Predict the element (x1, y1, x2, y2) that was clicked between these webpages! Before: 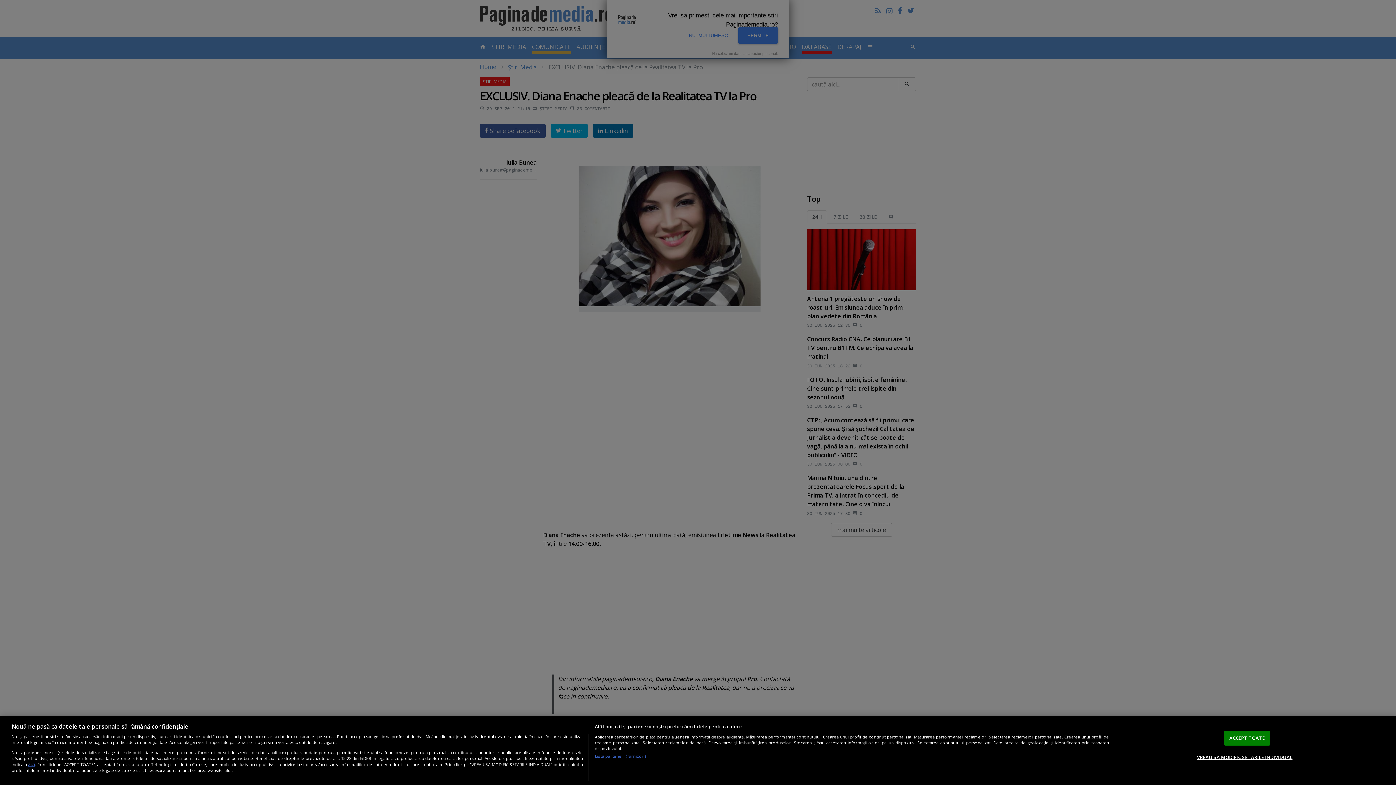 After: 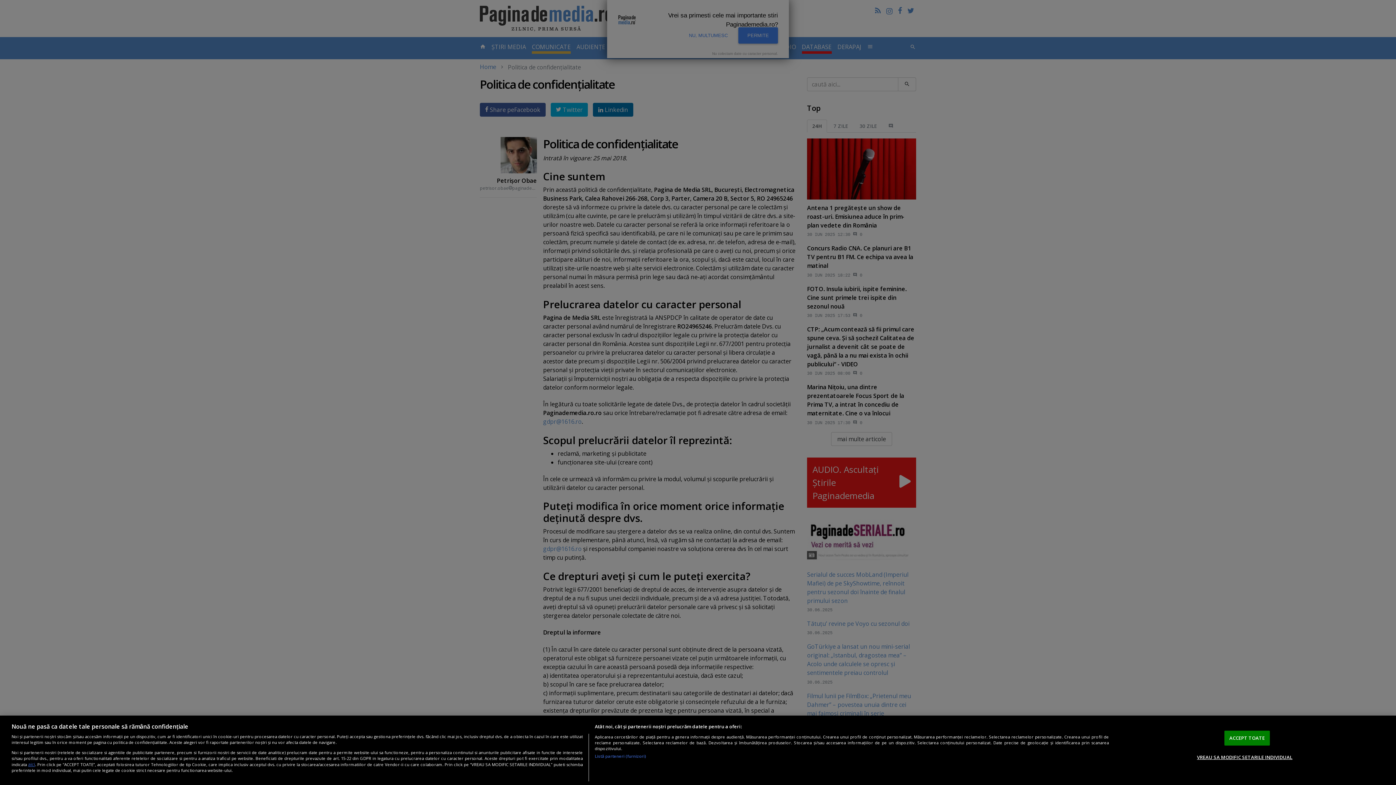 Action: bbox: (28, 761, 35, 767) label: aici